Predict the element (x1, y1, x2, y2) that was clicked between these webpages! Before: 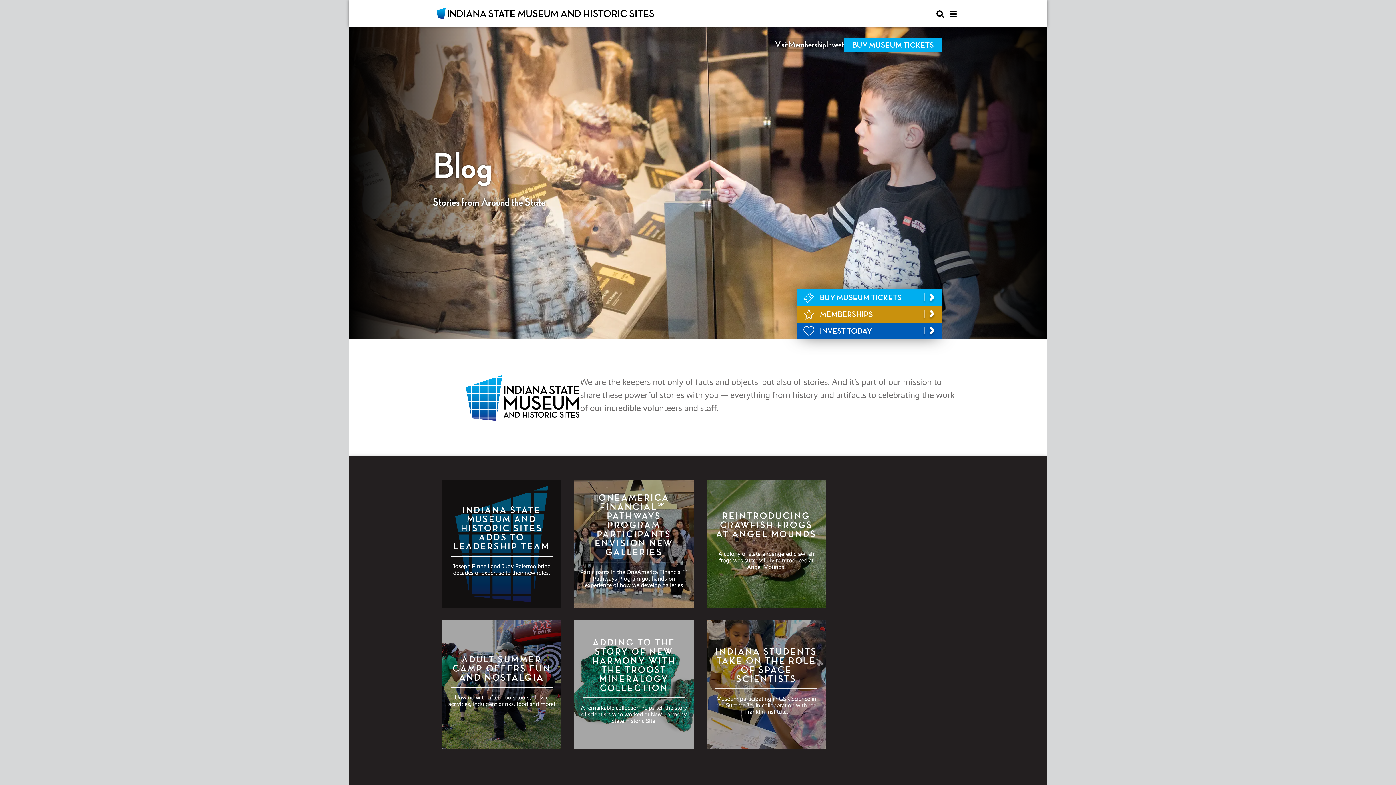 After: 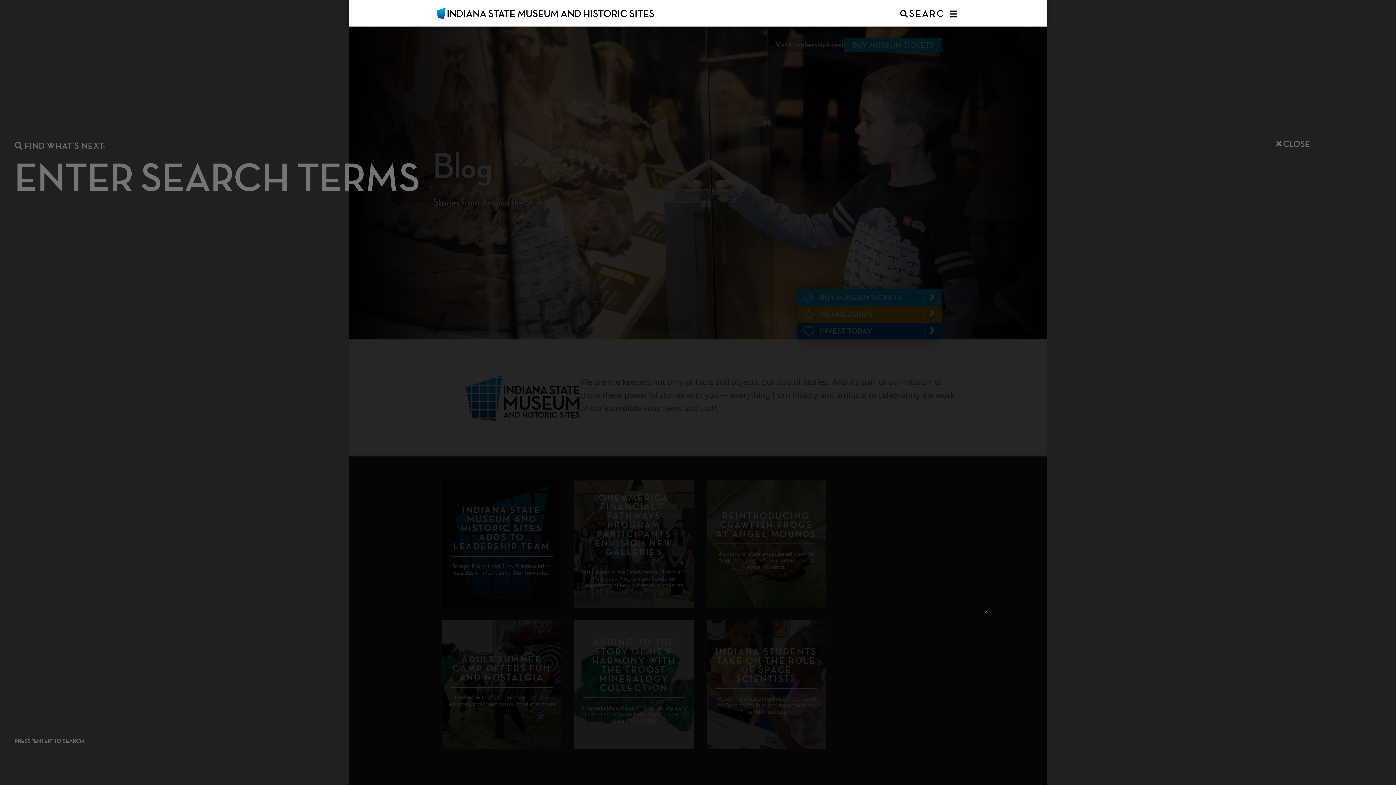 Action: label: Open Search Field bbox: (933, 5, 947, 22)